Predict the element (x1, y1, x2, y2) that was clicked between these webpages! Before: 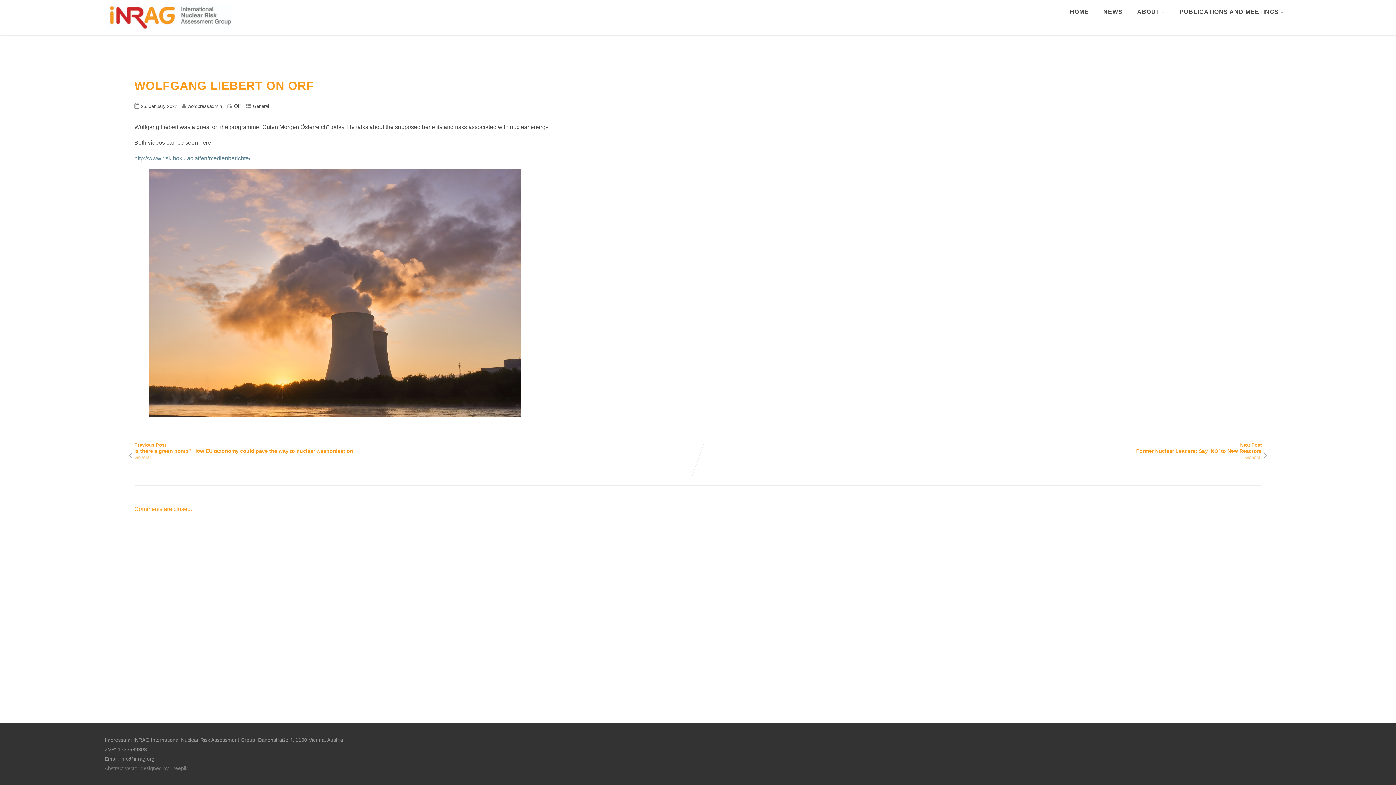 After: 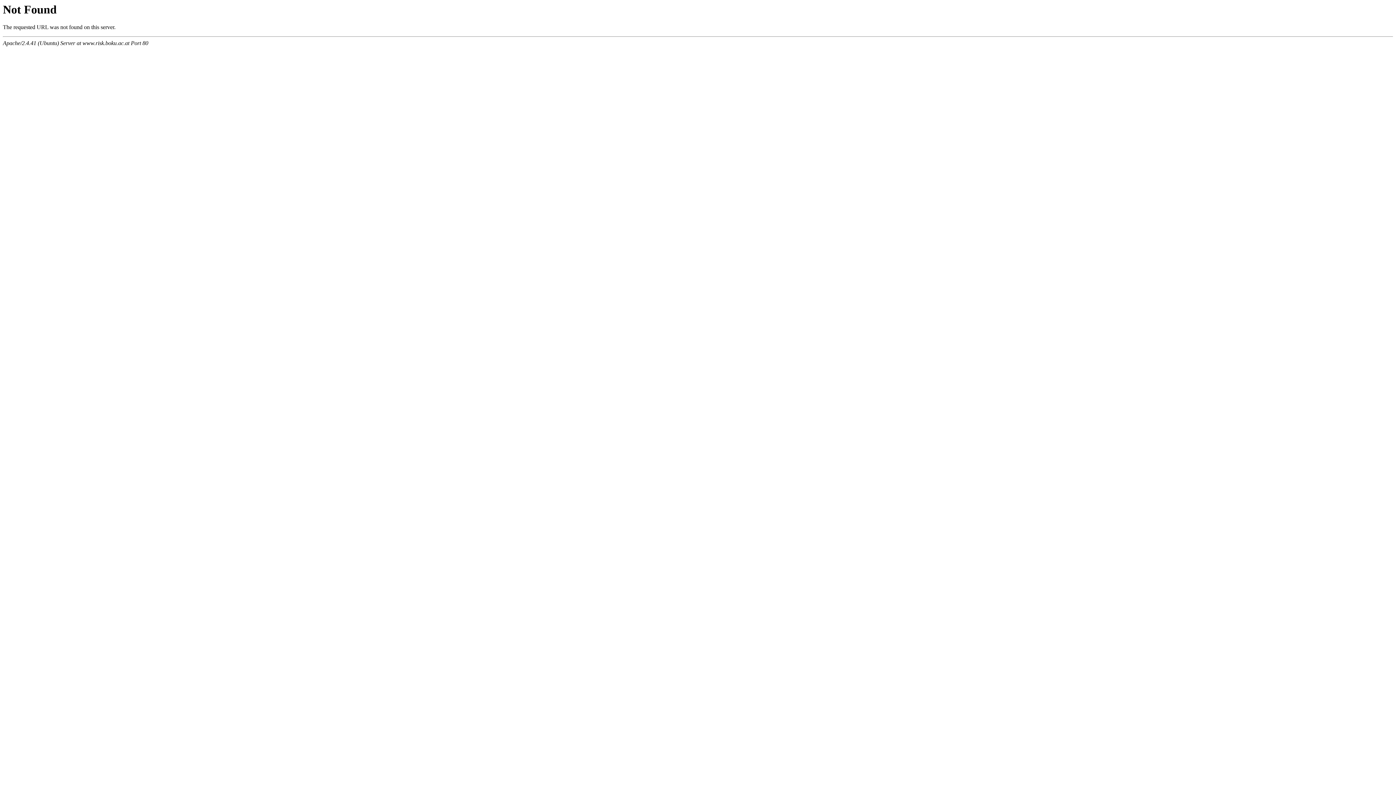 Action: label: http://www.risk.boku.ac.at/en/medienberichte/ bbox: (134, 155, 250, 161)